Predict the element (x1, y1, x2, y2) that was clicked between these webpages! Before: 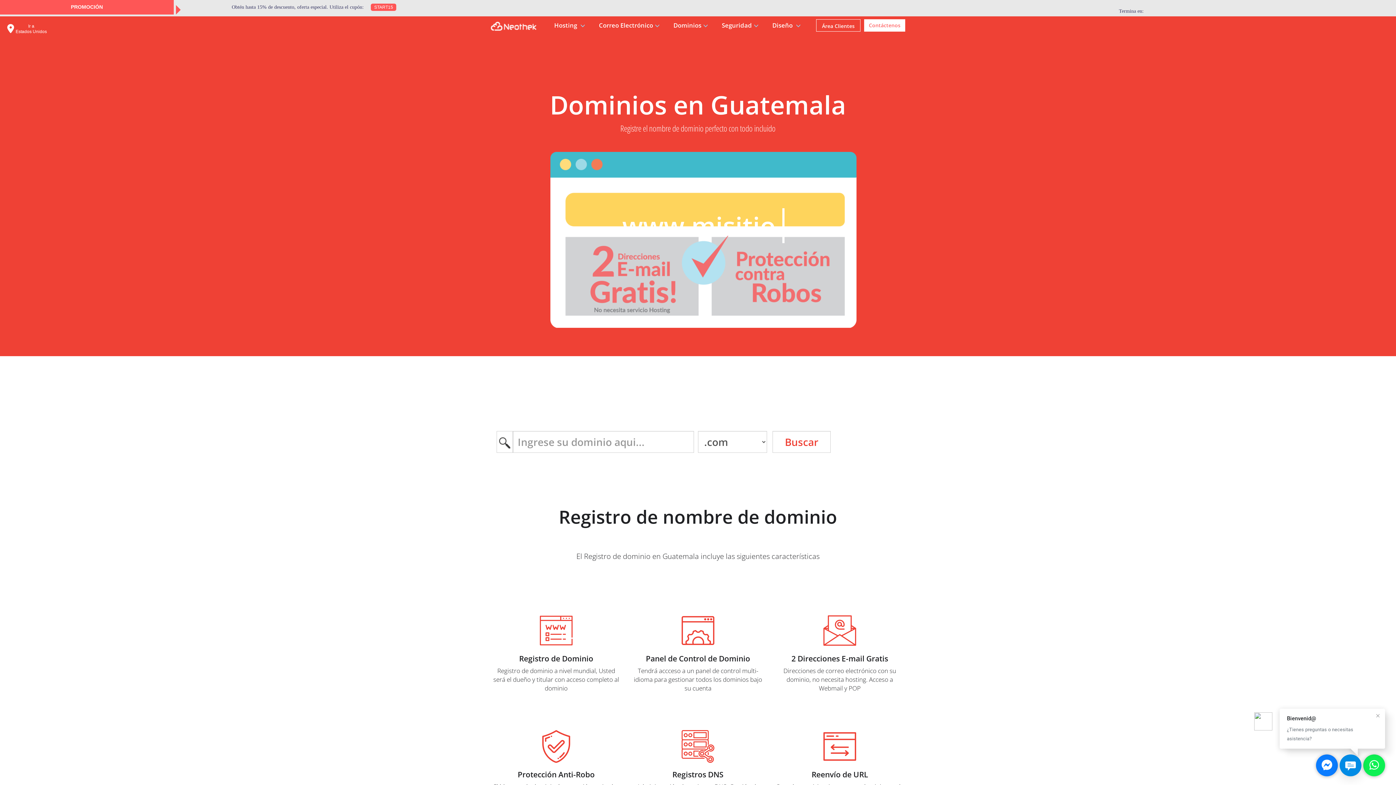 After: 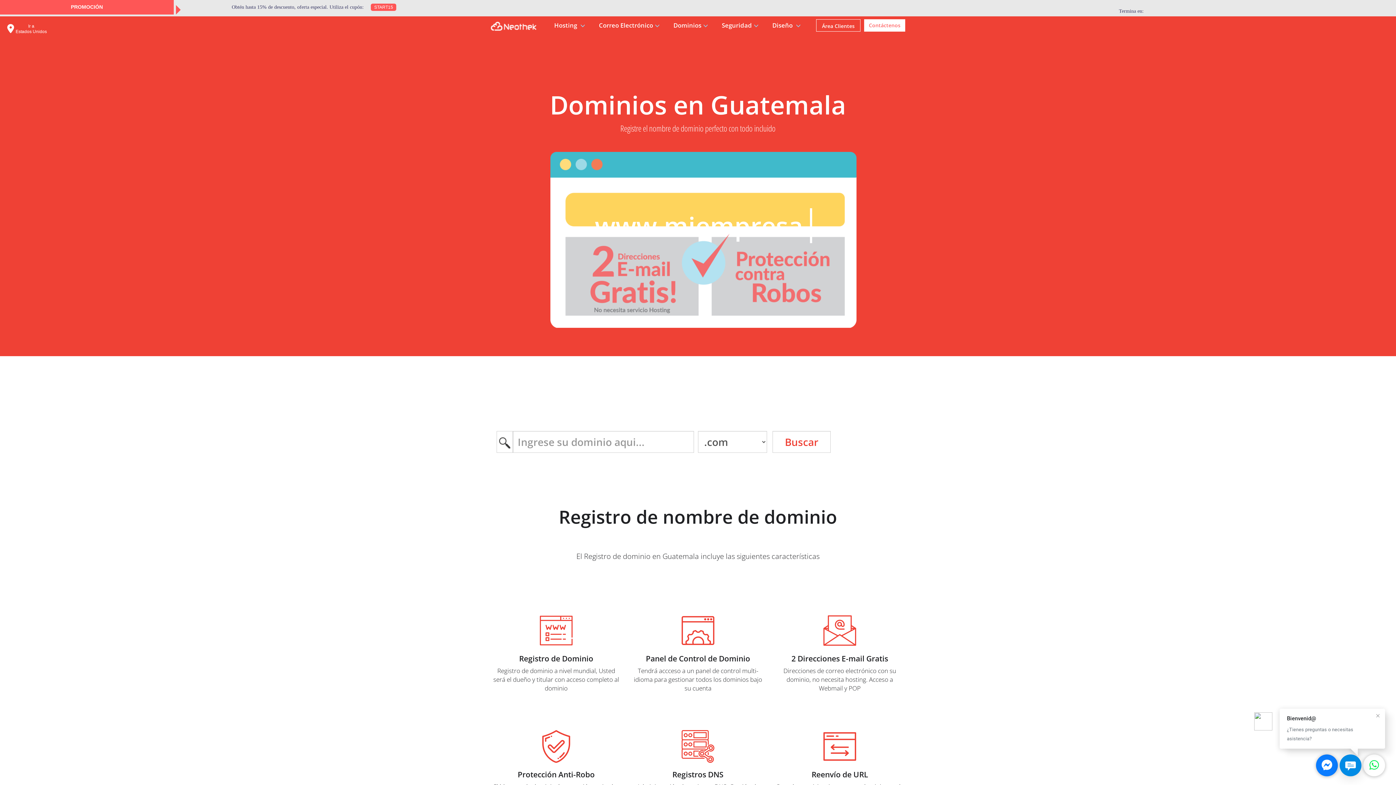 Action: bbox: (1363, 754, 1385, 776)